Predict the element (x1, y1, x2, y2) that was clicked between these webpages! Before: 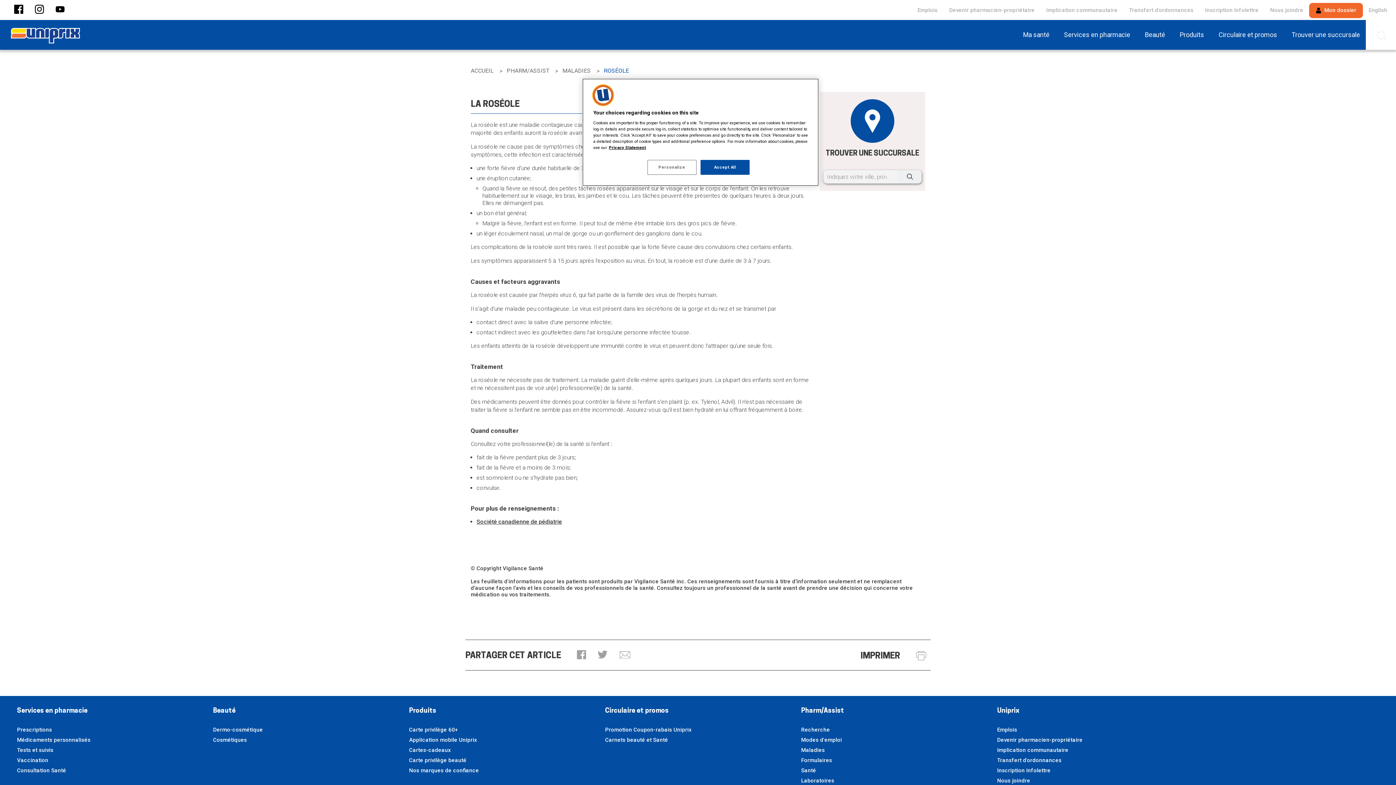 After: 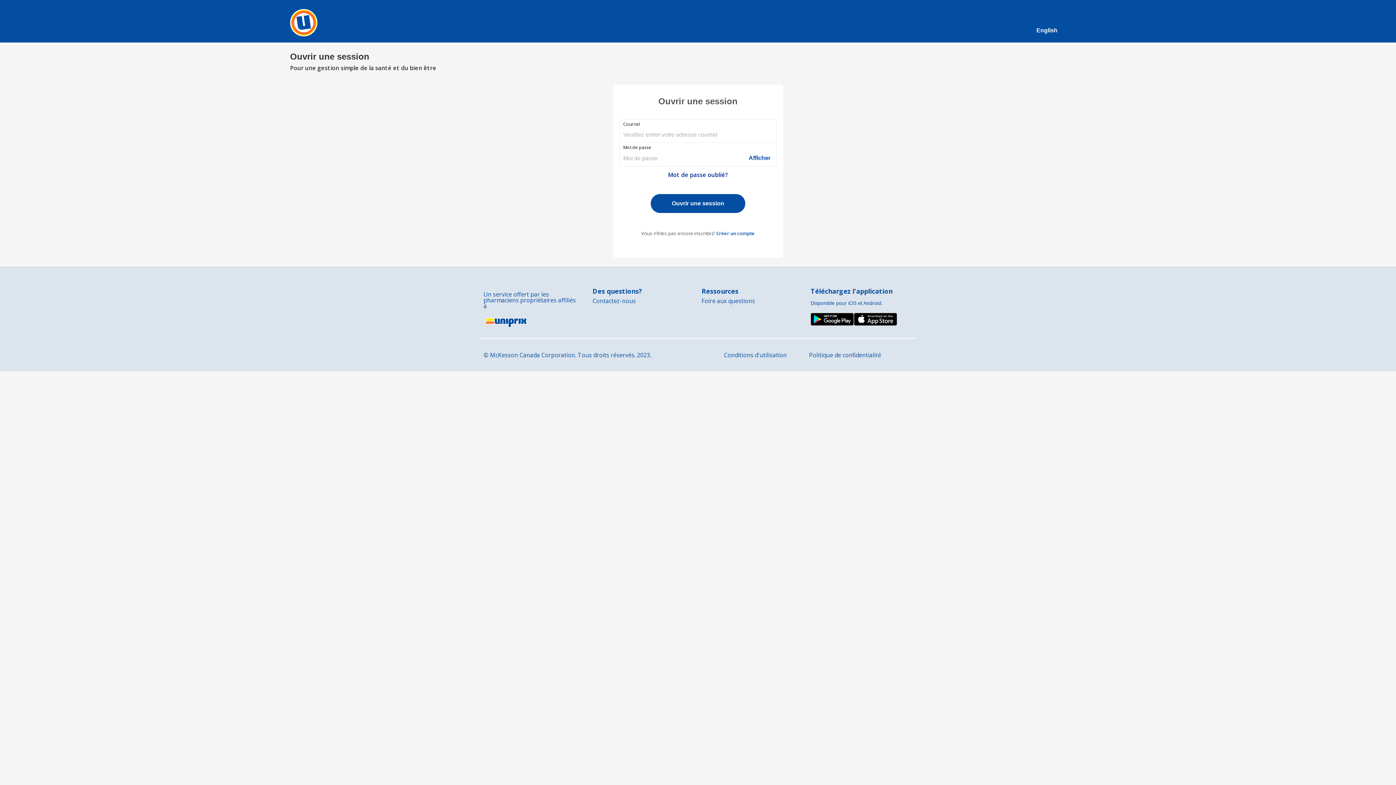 Action: bbox: (1309, 2, 1363, 18) label:  Mon dossier